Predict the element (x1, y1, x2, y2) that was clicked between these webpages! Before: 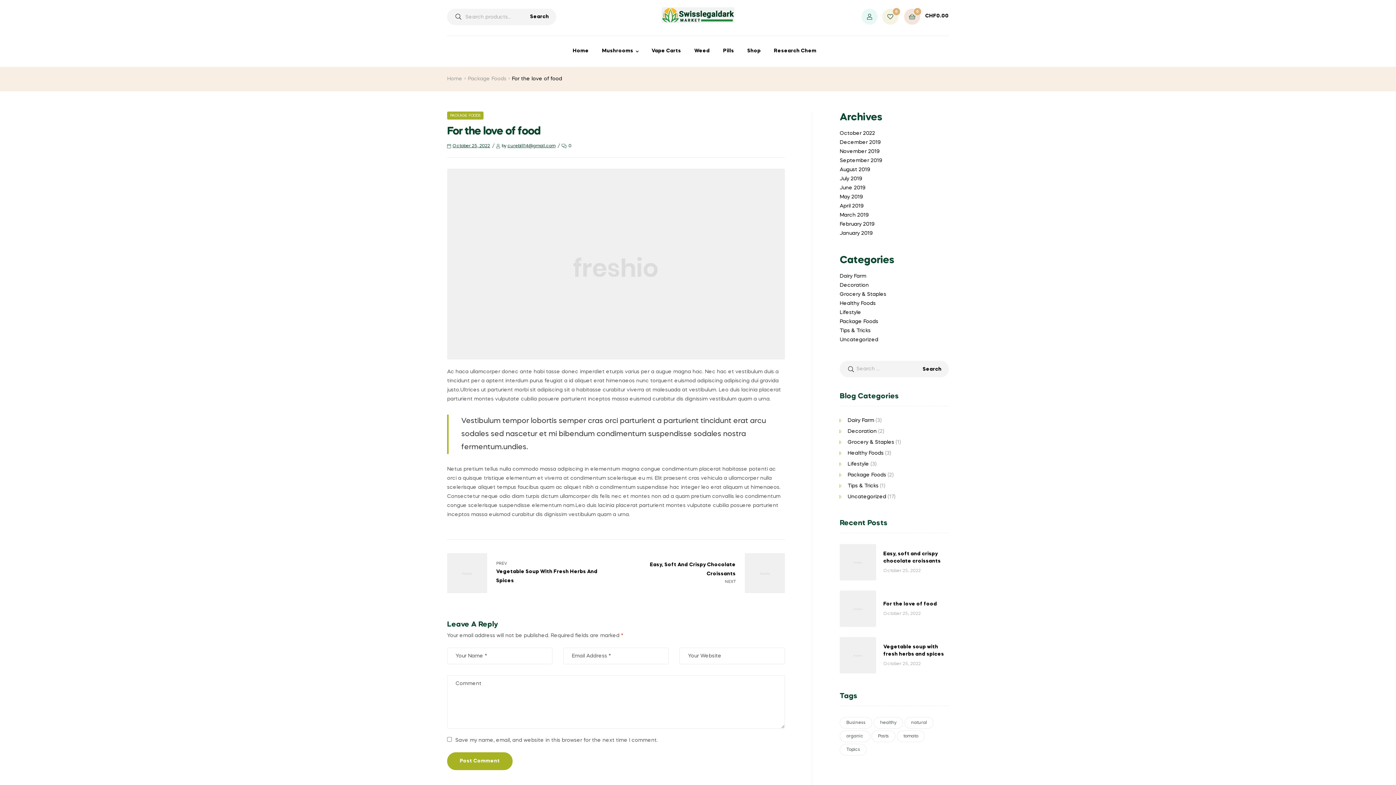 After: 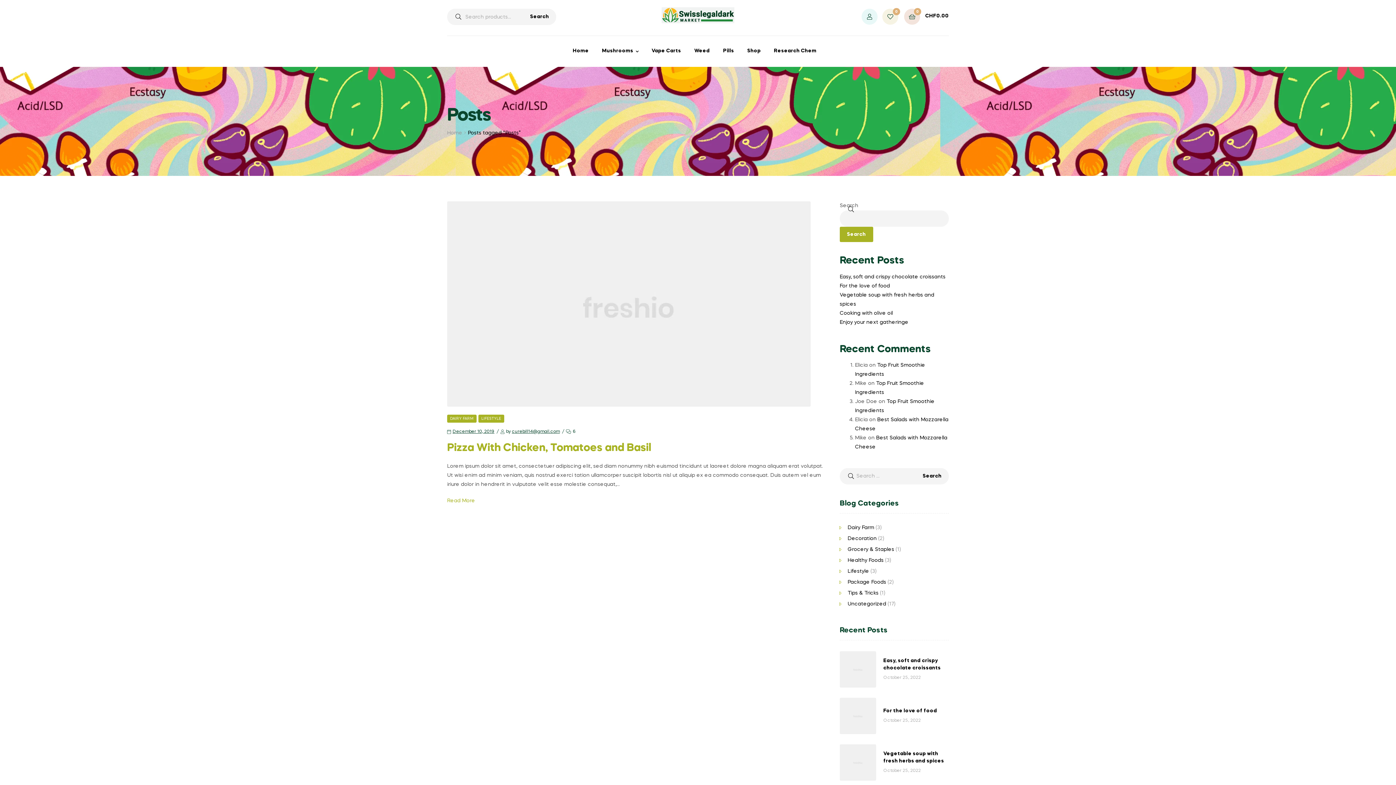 Action: label: Posts (1 item) bbox: (871, 731, 895, 742)